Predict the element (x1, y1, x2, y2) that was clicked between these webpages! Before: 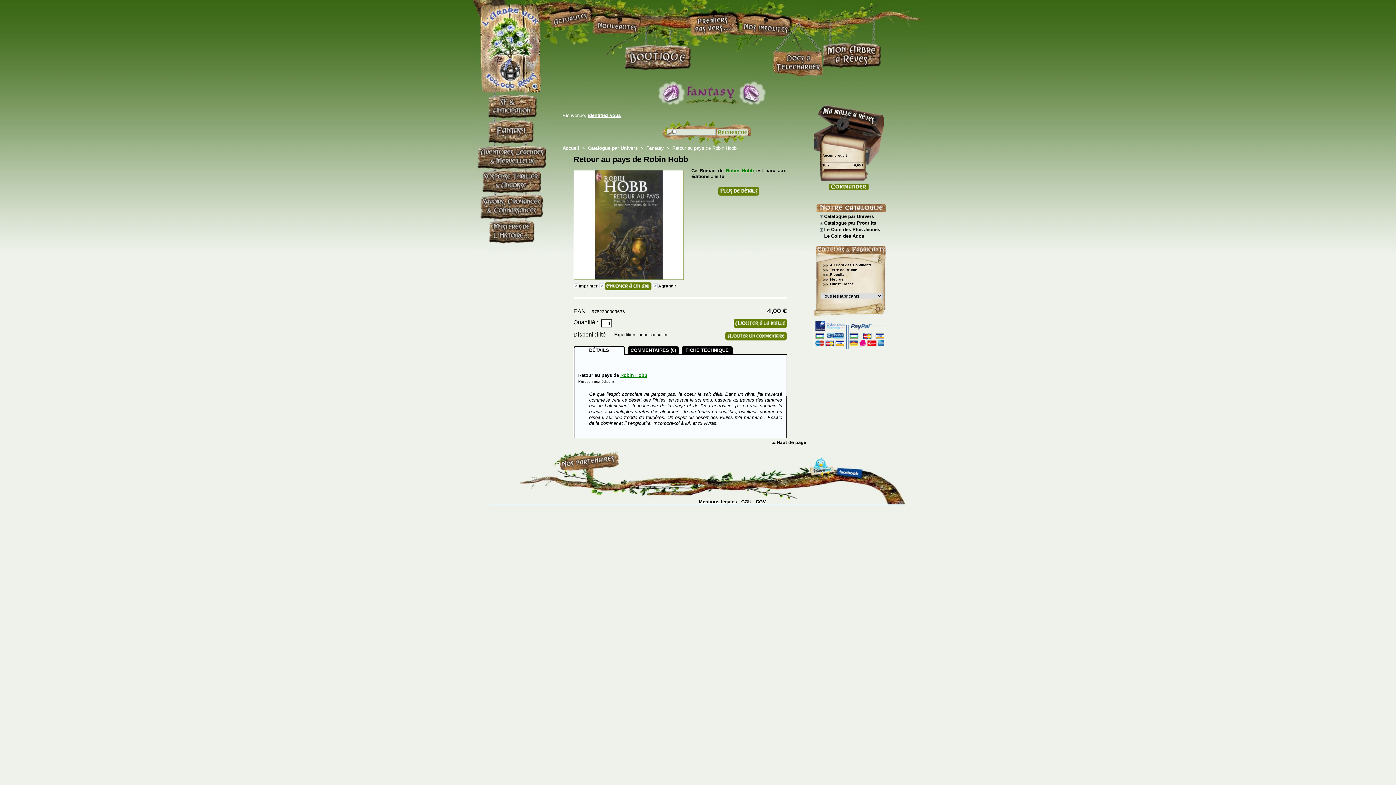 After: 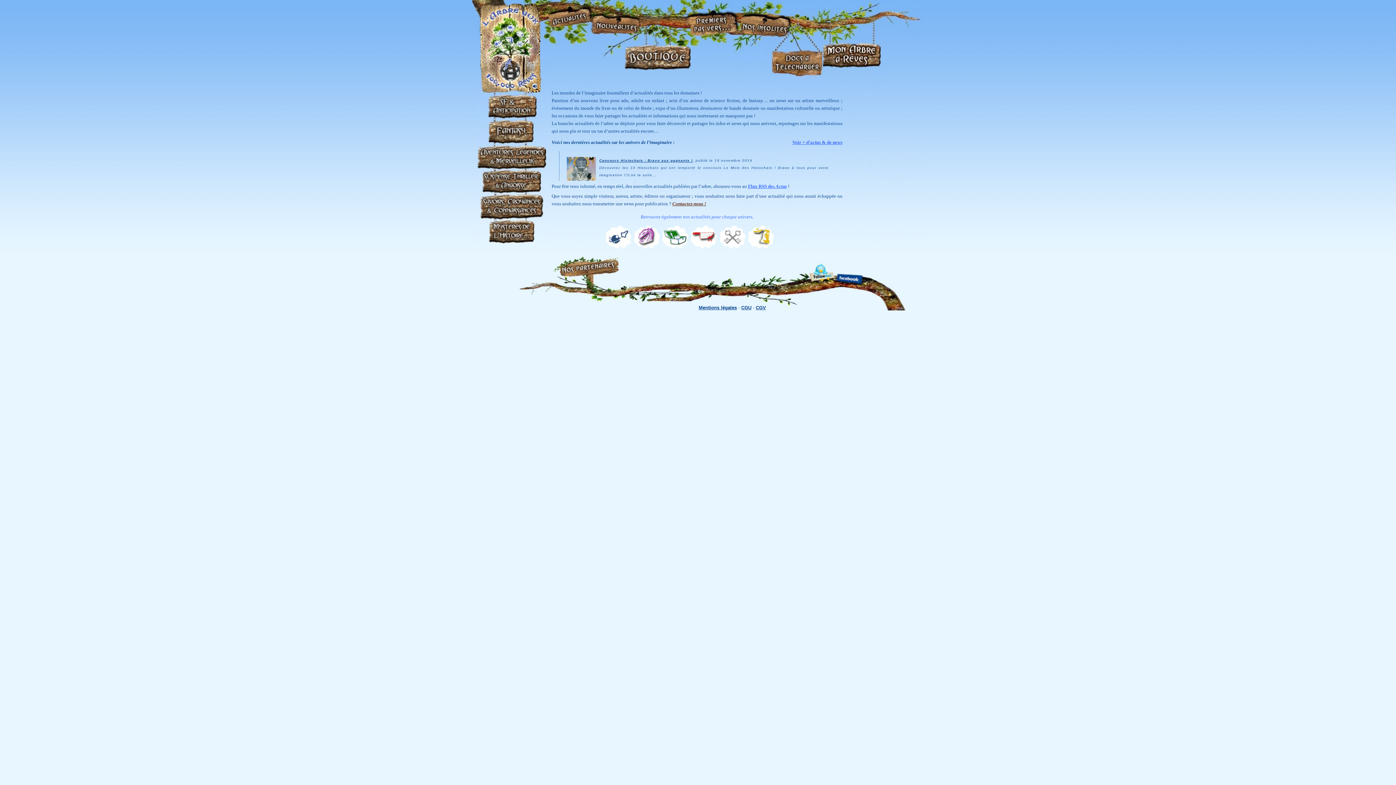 Action: label: Actualités bbox: (549, 10, 588, 25)